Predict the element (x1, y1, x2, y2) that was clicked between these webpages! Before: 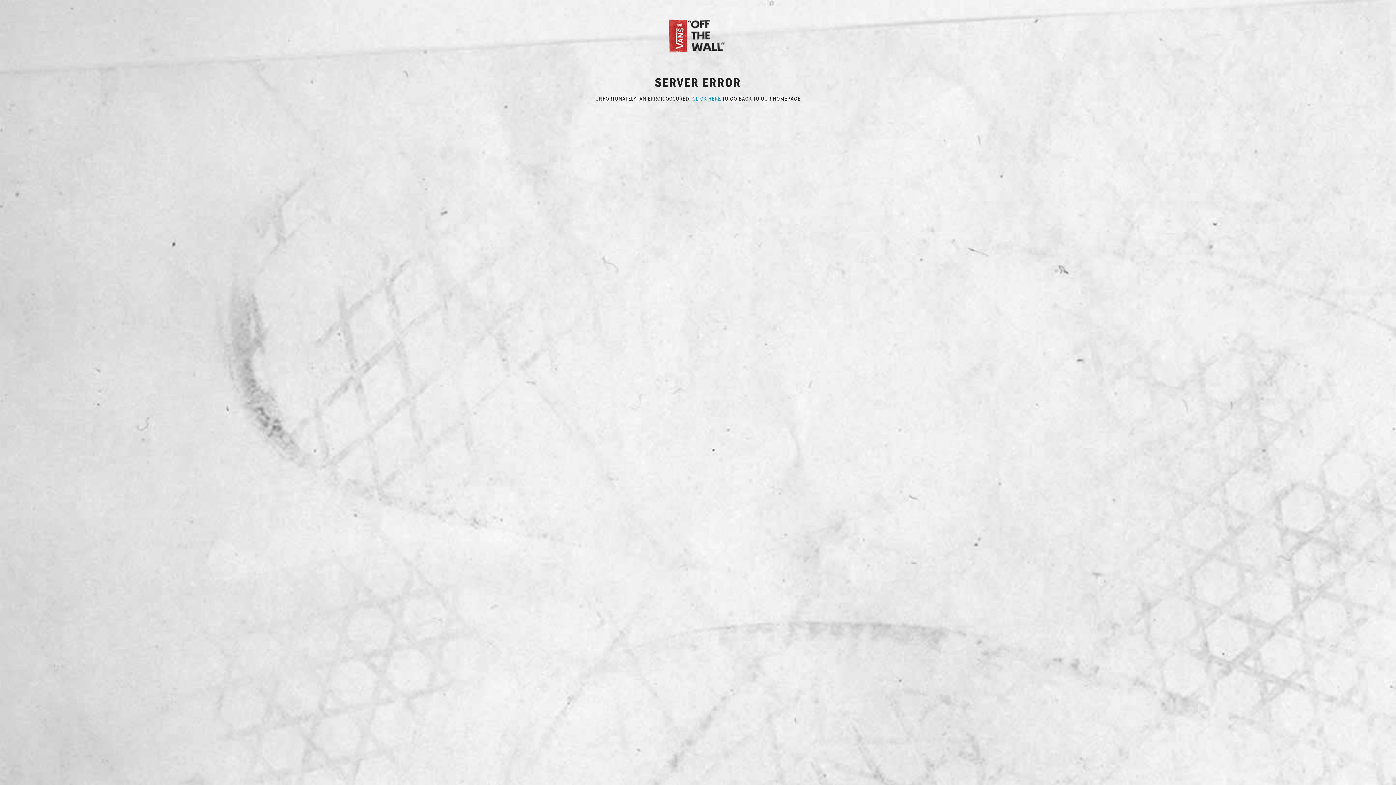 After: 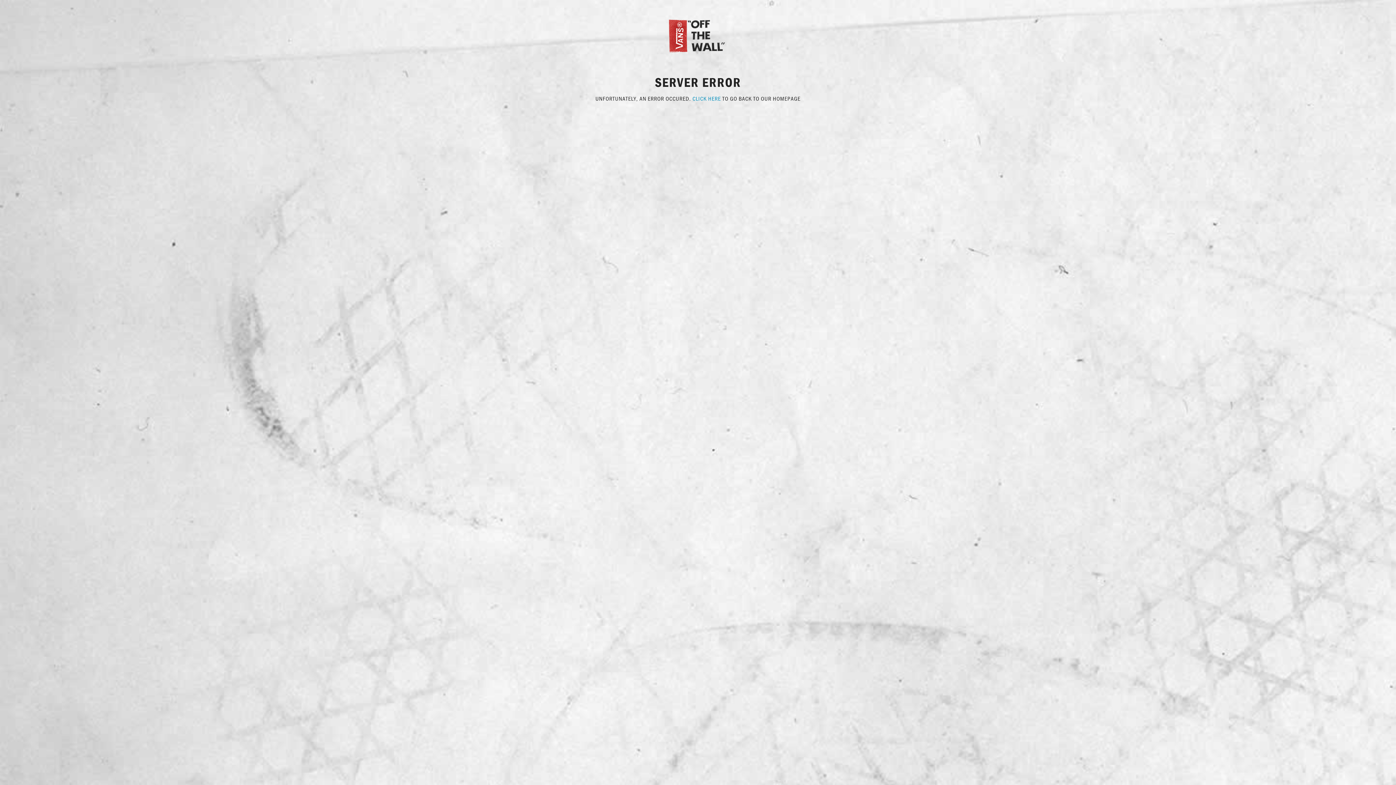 Action: bbox: (667, 31, 729, 38)